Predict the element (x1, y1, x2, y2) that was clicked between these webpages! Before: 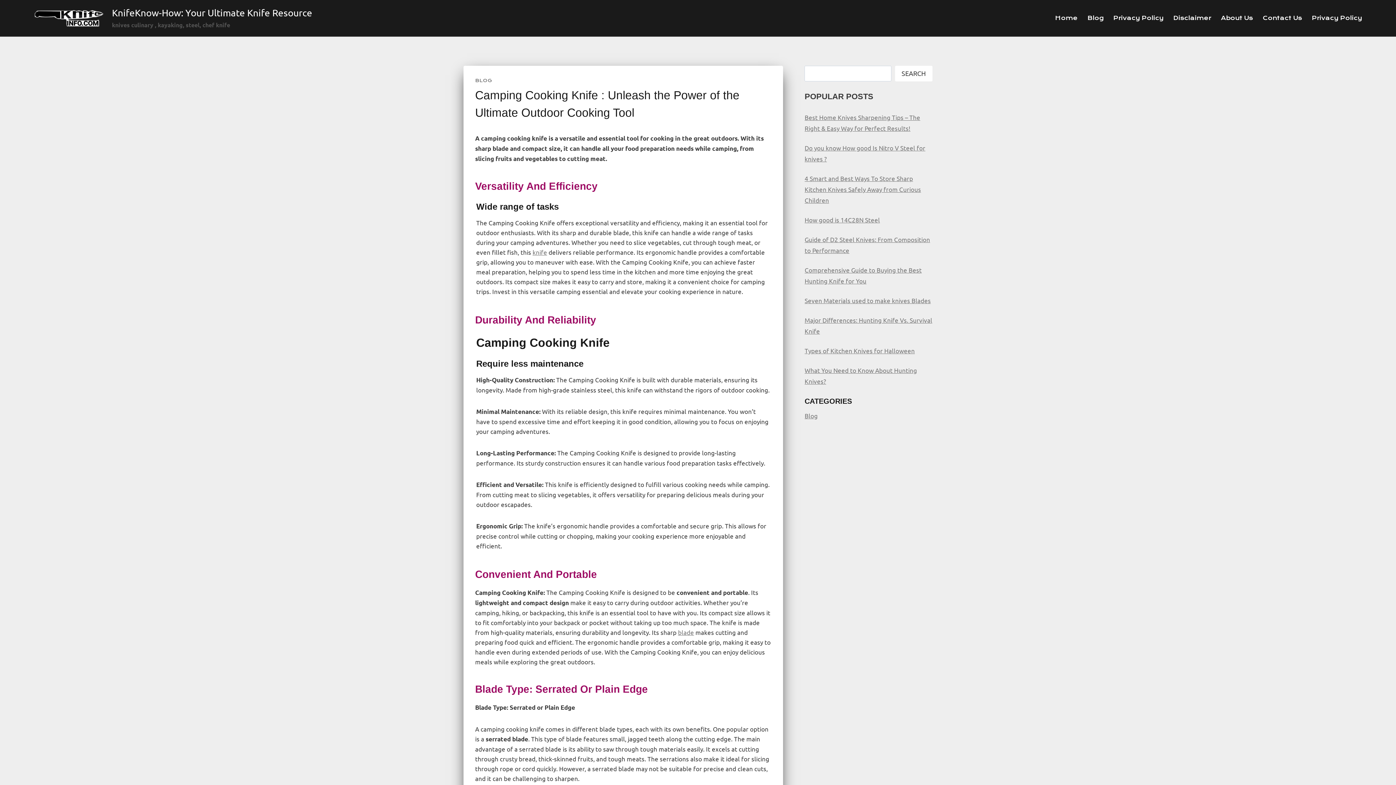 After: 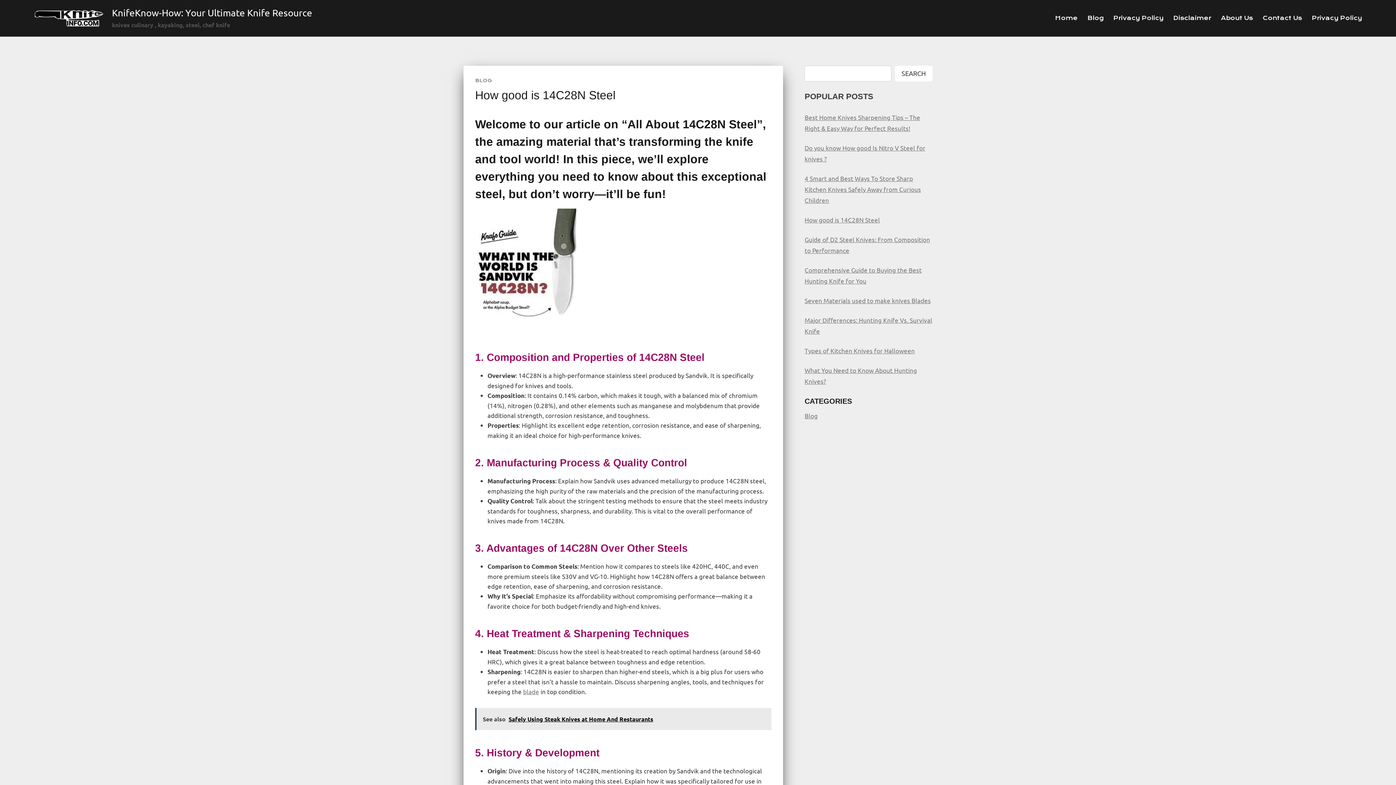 Action: bbox: (804, 215, 880, 223) label: How good is 14C28N Steel